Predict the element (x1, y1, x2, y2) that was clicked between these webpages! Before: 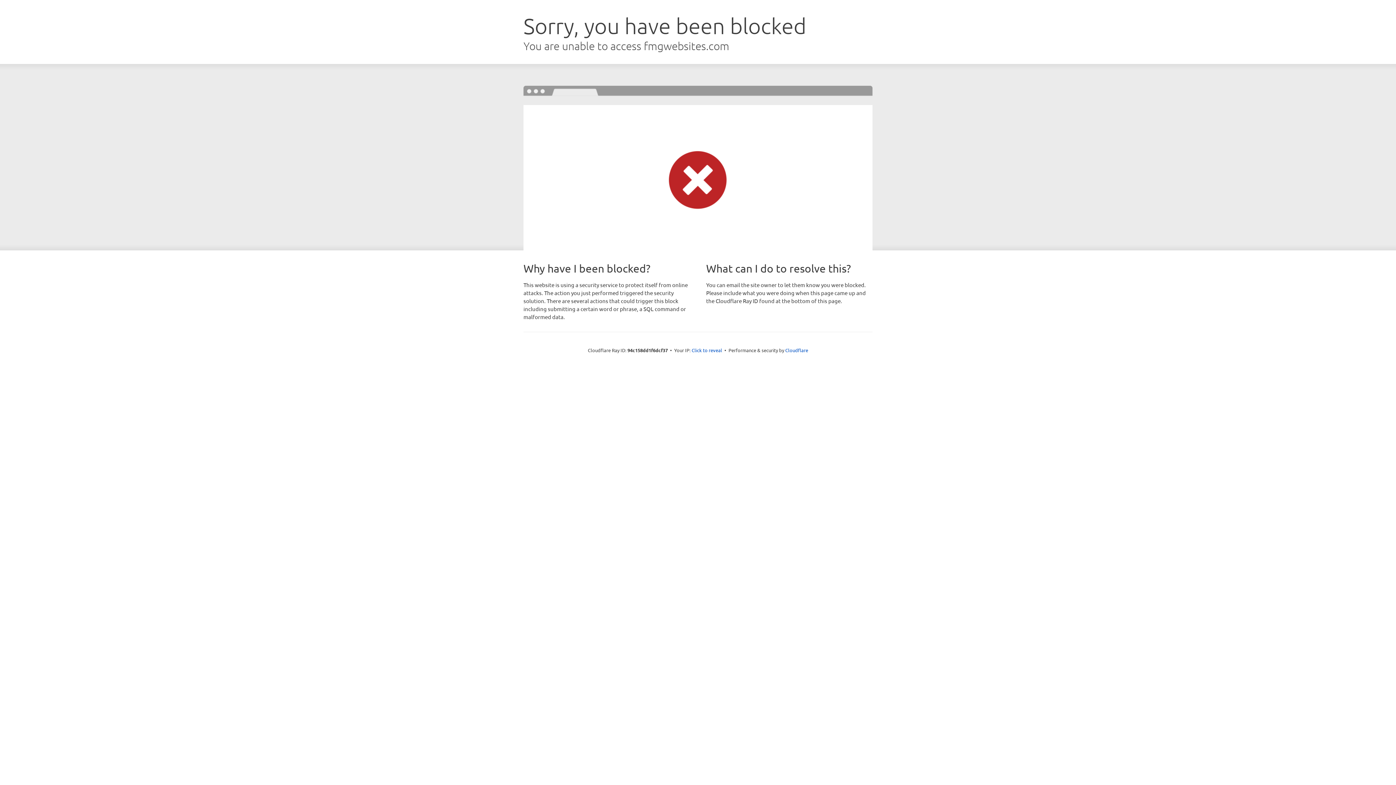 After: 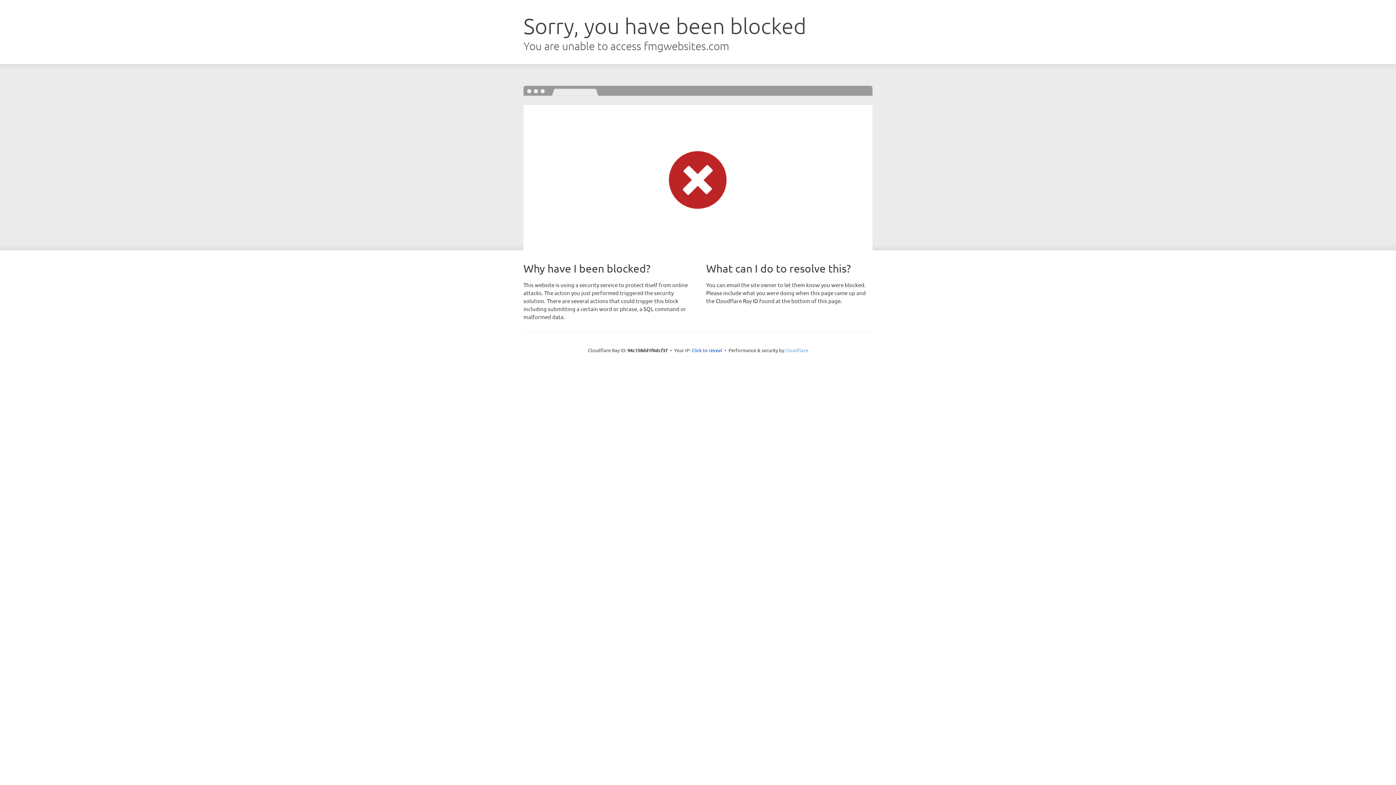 Action: bbox: (785, 347, 808, 353) label: Cloudflare